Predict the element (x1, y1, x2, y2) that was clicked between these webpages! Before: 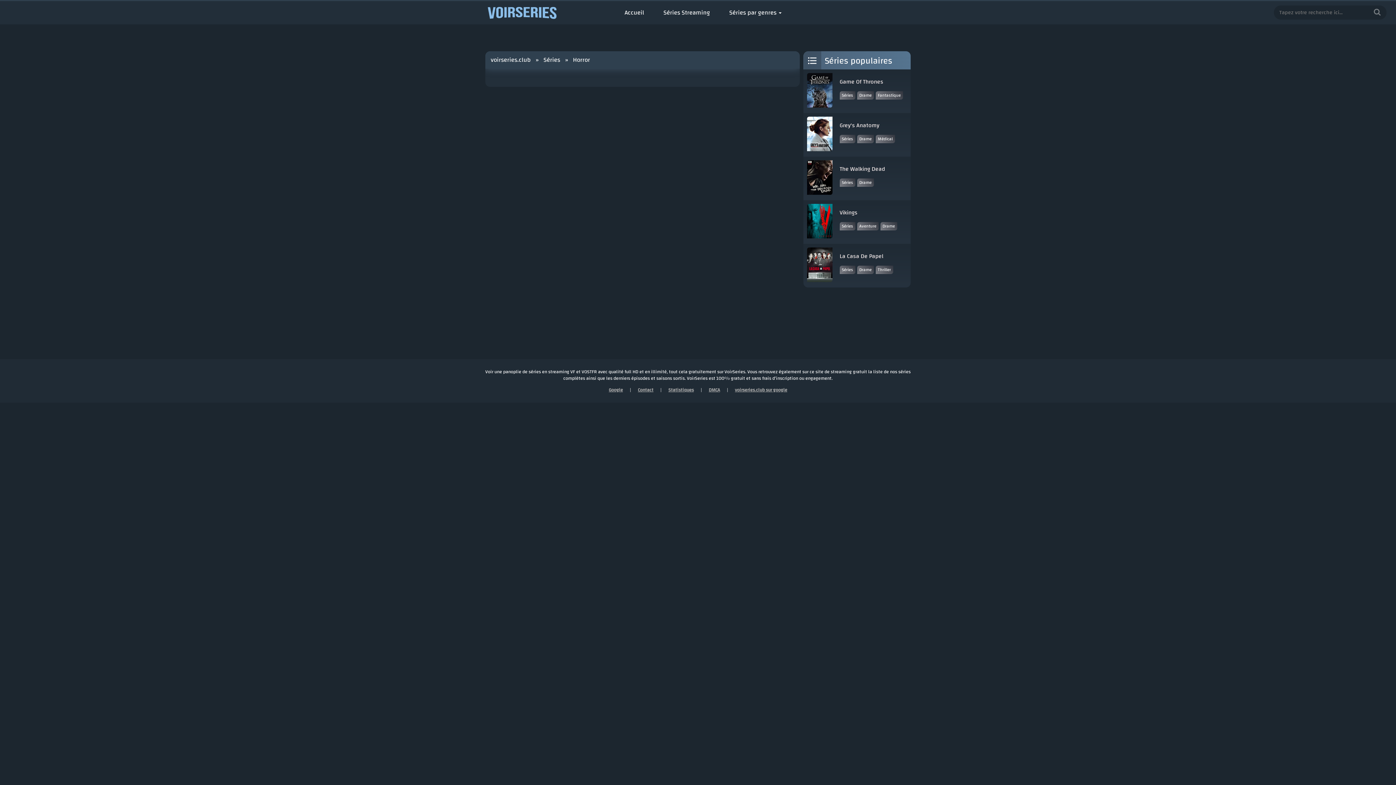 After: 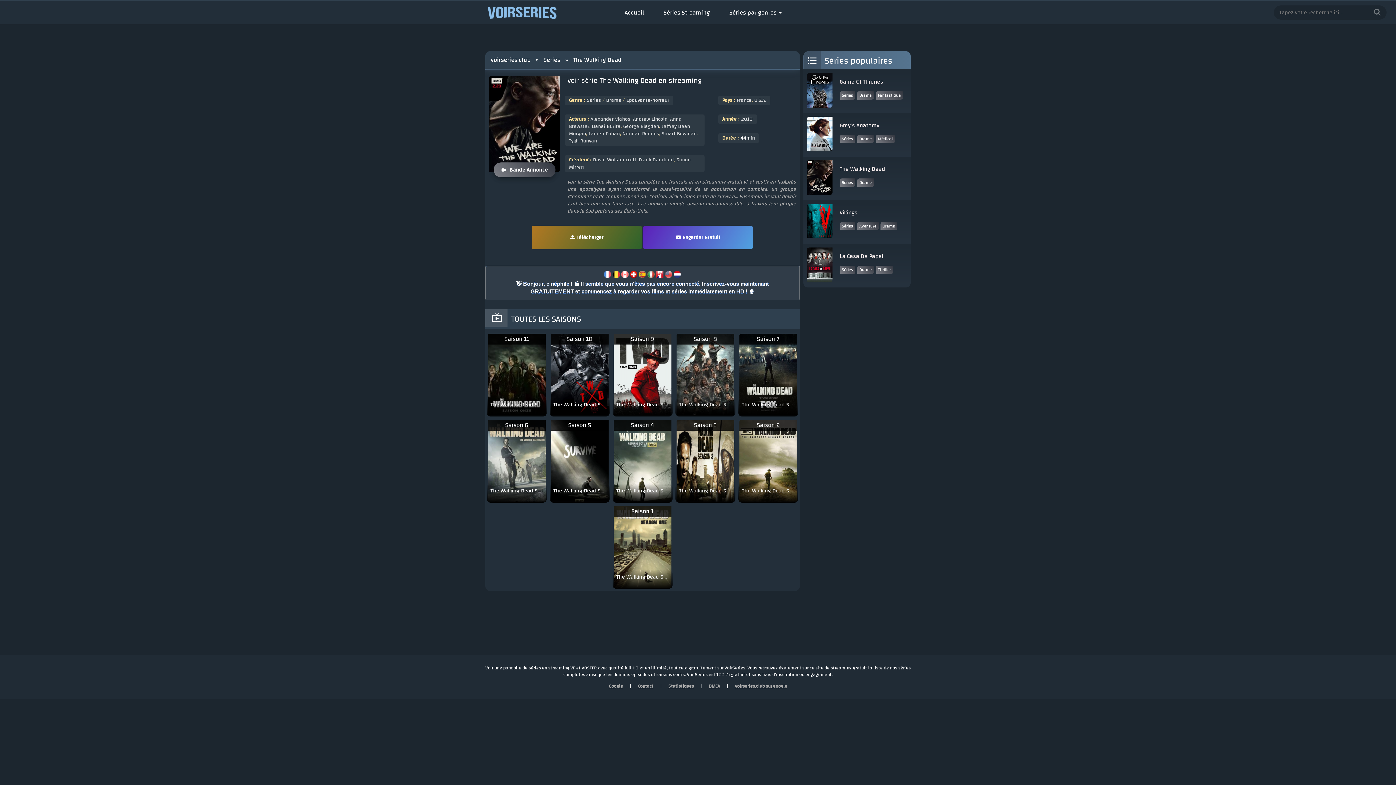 Action: bbox: (839, 161, 907, 177) label: The Walking Dead